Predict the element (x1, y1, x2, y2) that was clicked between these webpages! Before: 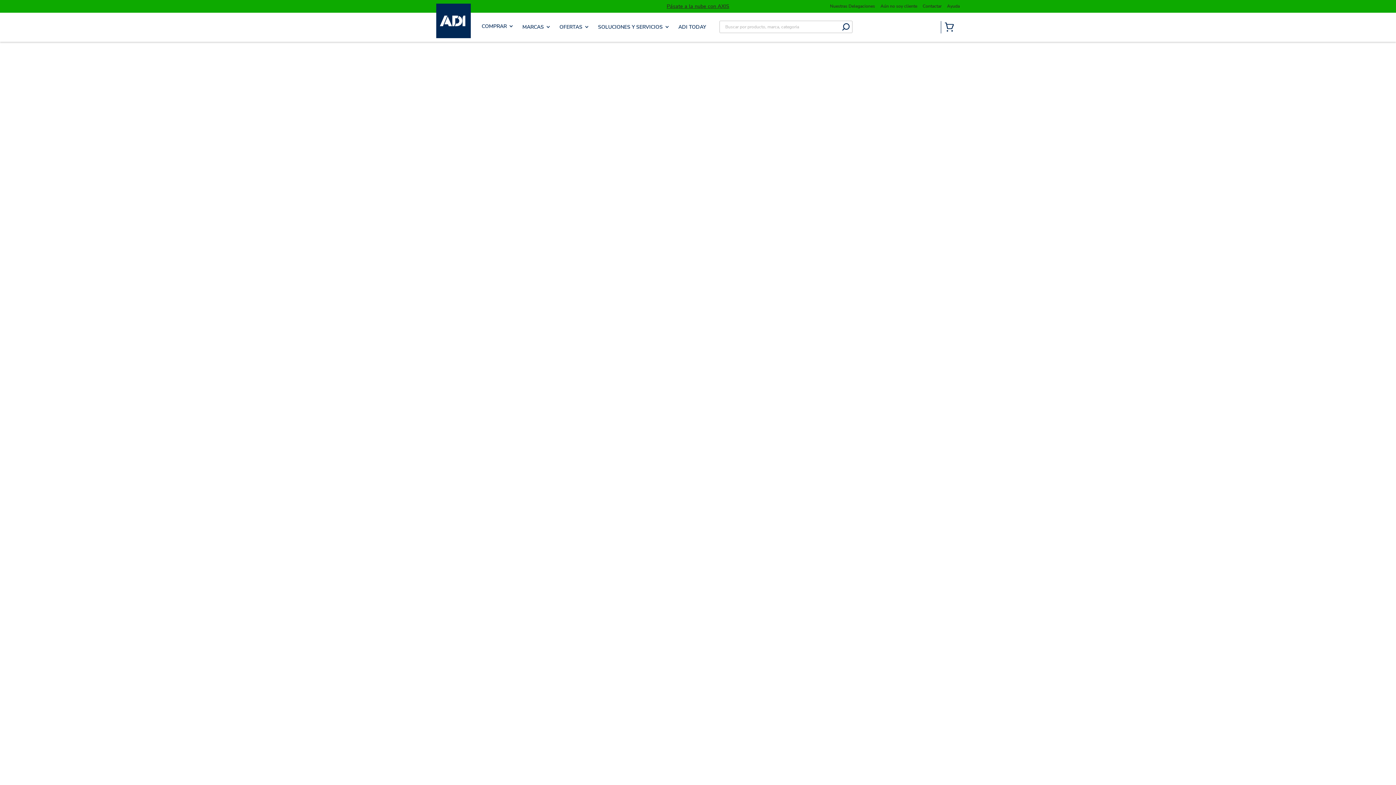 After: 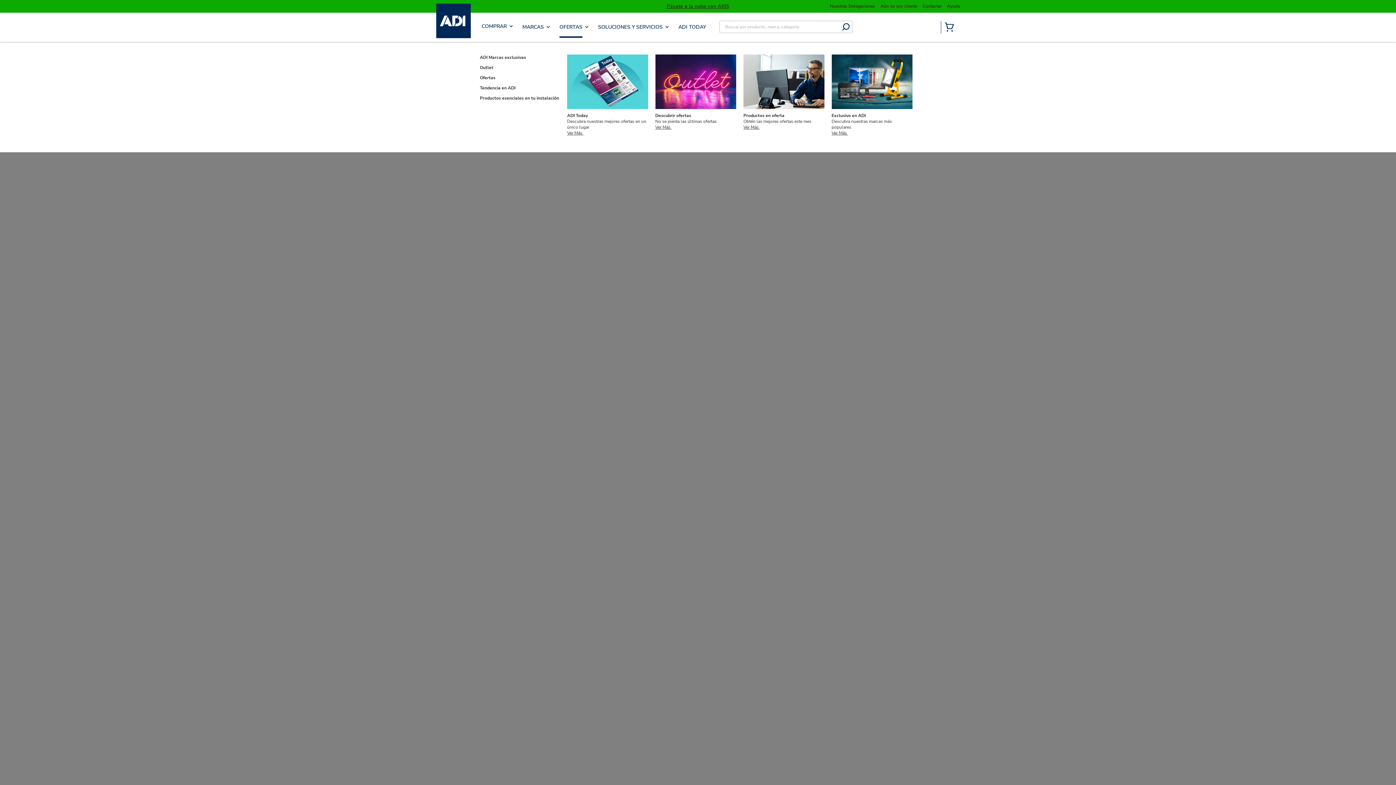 Action: bbox: (559, 23, 588, 30) label: OFERTAS